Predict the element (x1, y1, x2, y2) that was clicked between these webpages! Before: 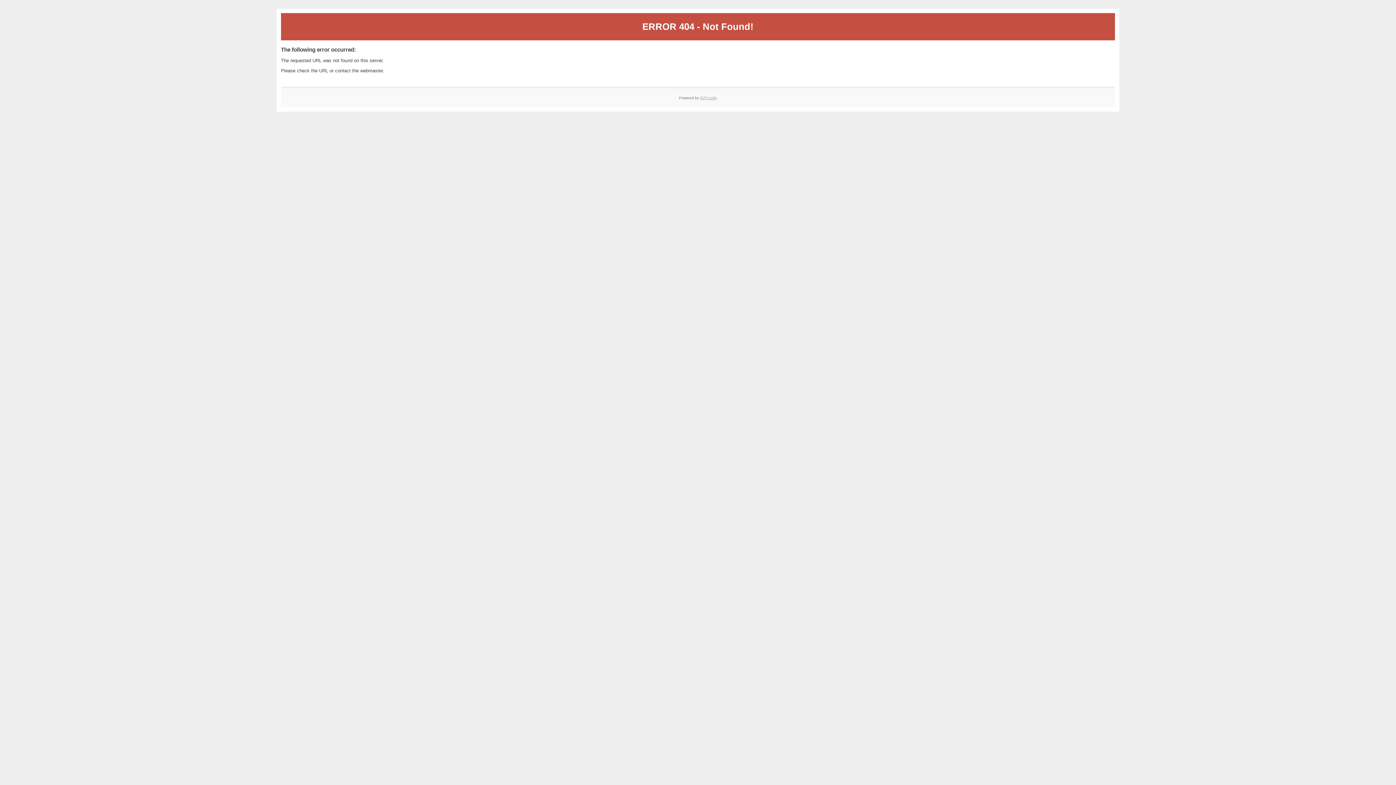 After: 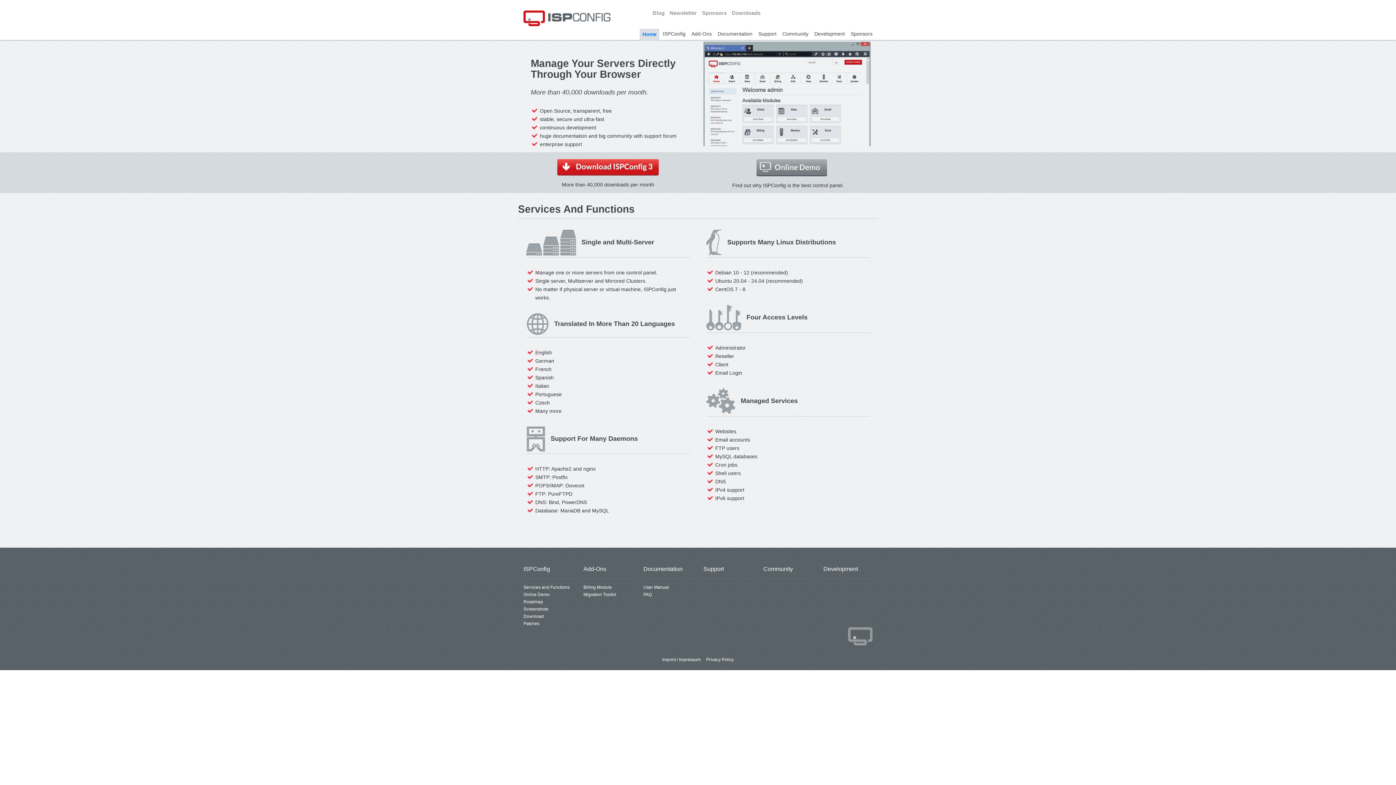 Action: label: ISPConfig bbox: (700, 95, 717, 99)